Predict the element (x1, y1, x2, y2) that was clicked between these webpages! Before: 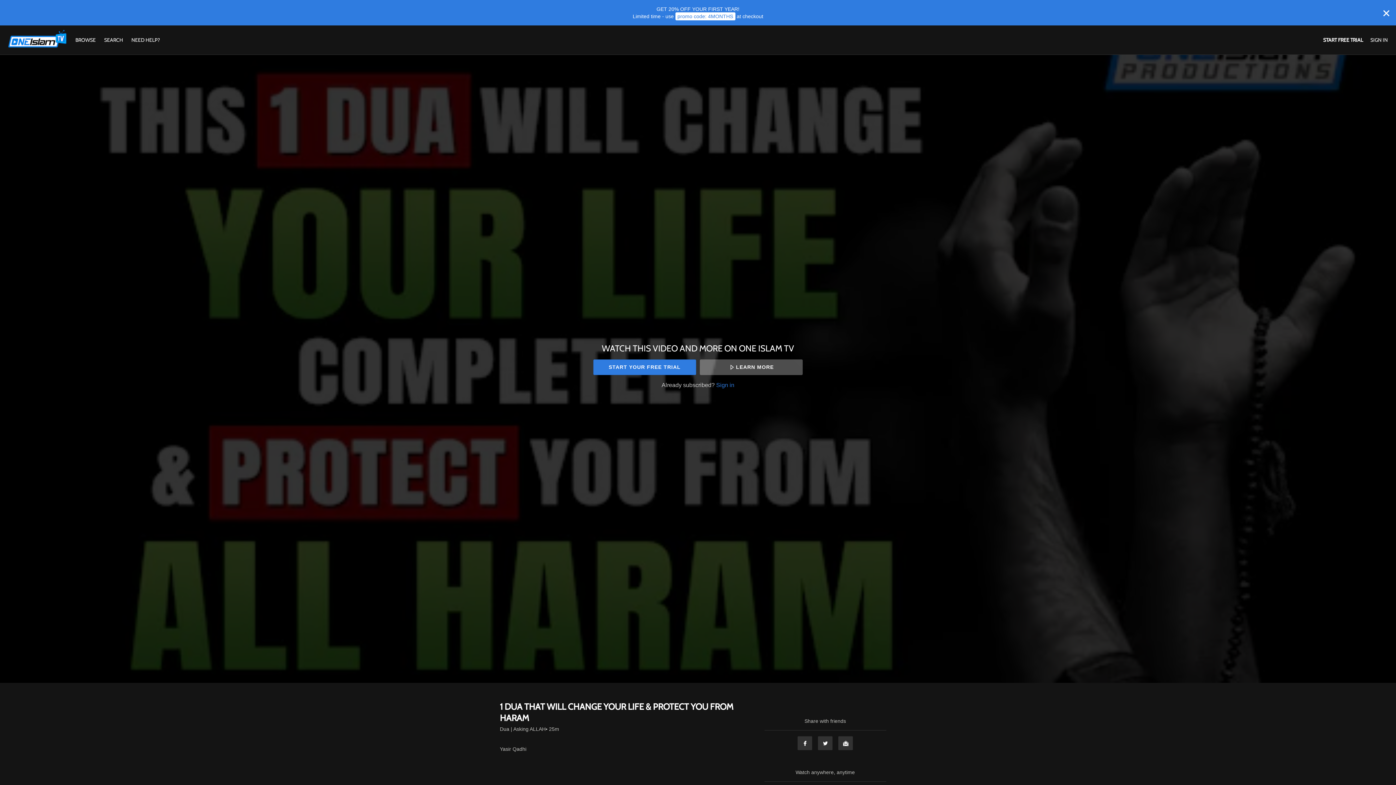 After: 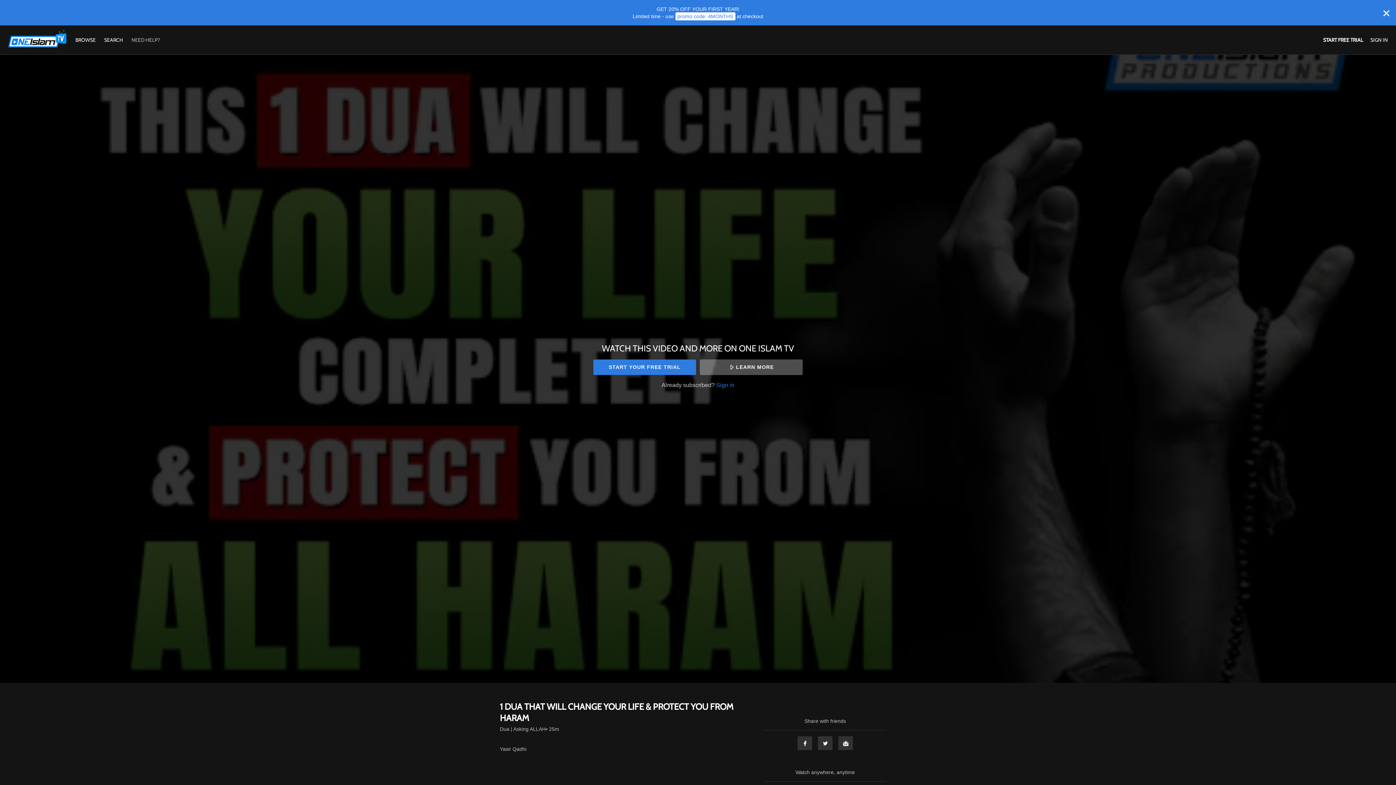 Action: label: NEED HELP? bbox: (127, 36, 163, 43)